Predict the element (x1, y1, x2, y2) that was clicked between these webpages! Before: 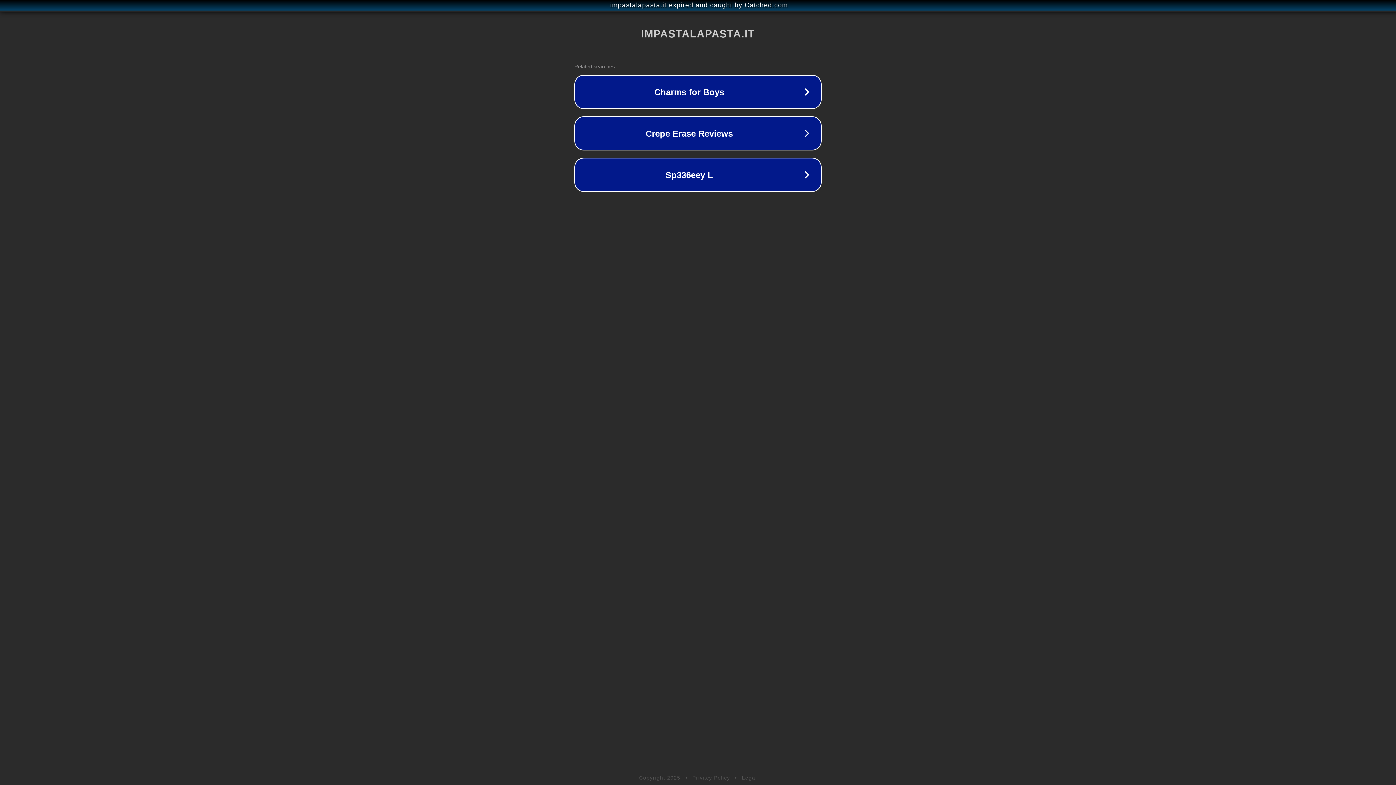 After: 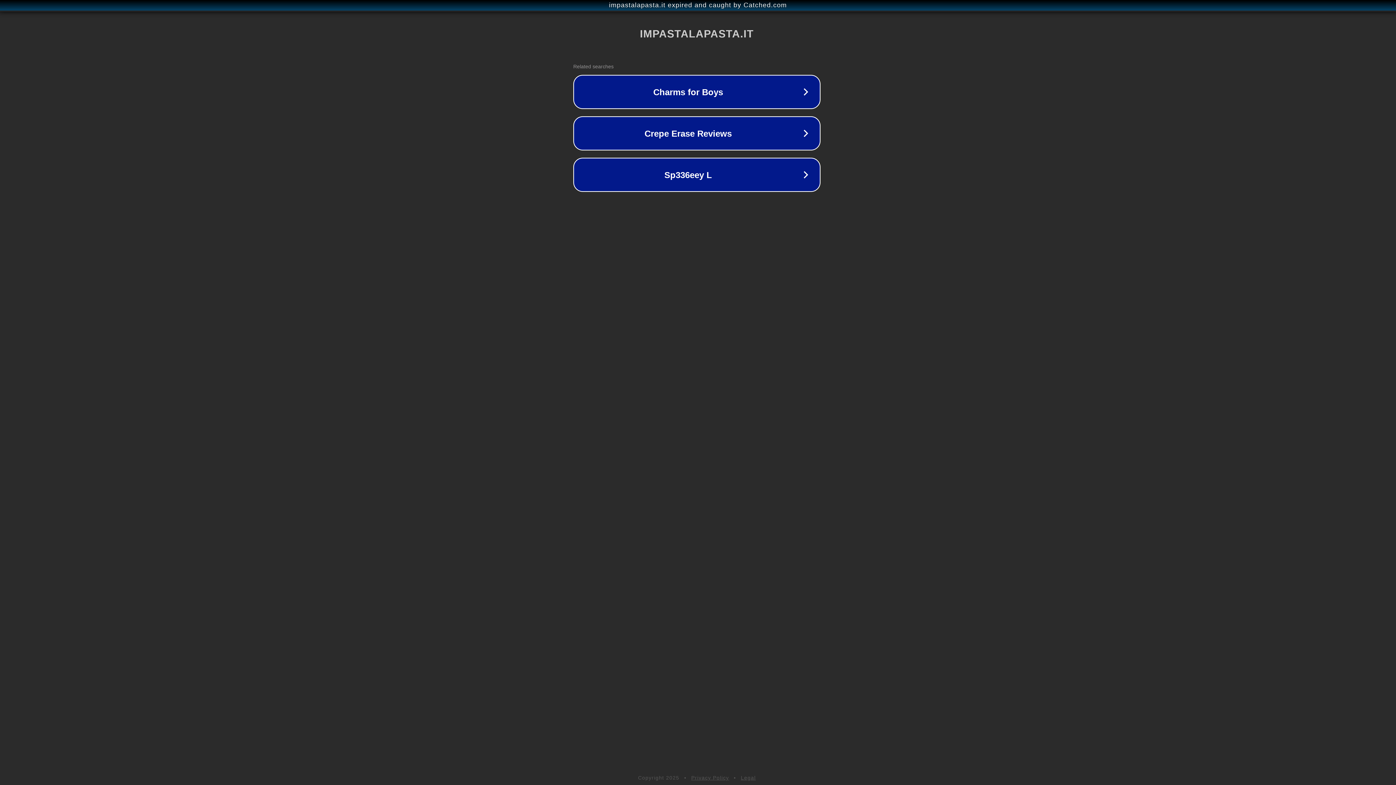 Action: label: impastalapasta.it expired and caught by Catched.com bbox: (1, 1, 1397, 9)